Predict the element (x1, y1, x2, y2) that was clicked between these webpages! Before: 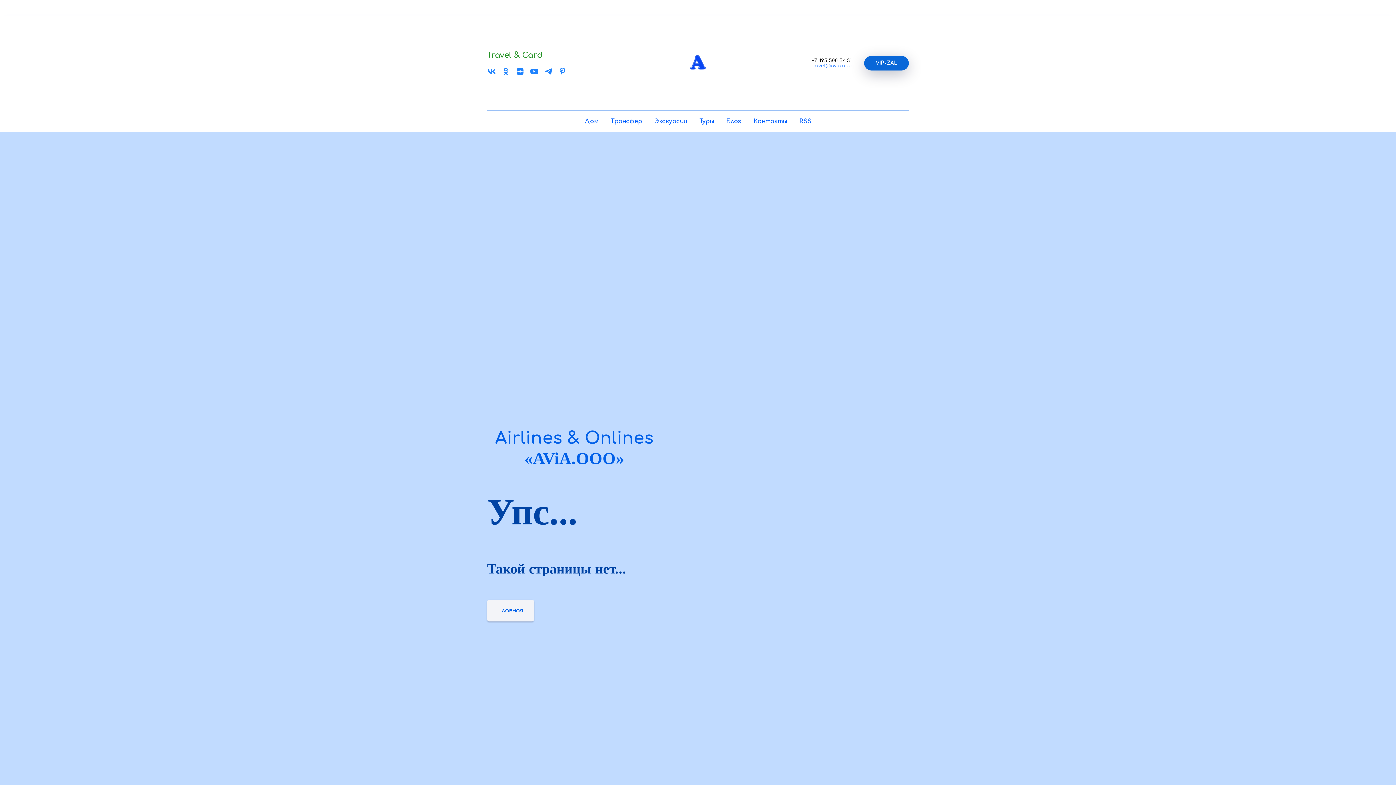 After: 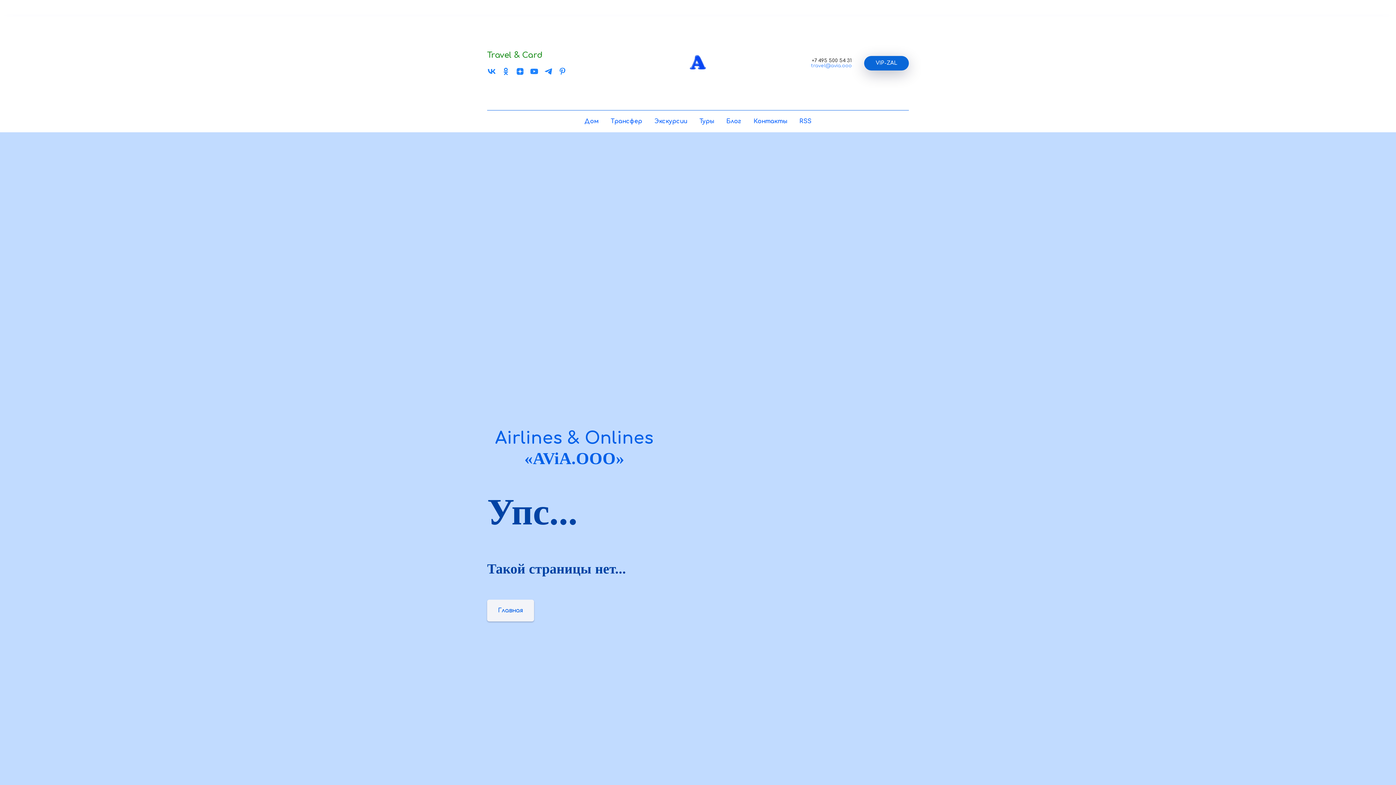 Action: bbox: (501, 70, 510, 77) label: OK